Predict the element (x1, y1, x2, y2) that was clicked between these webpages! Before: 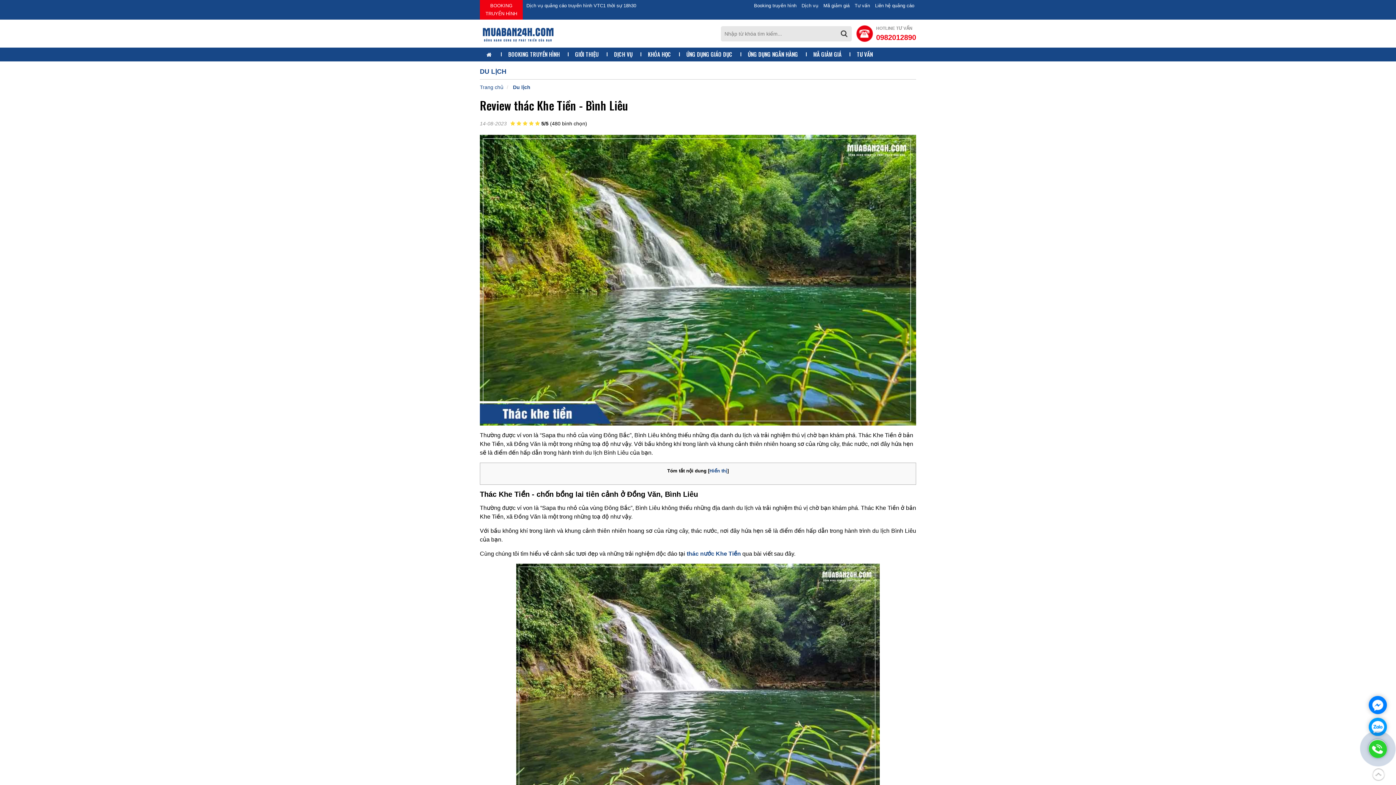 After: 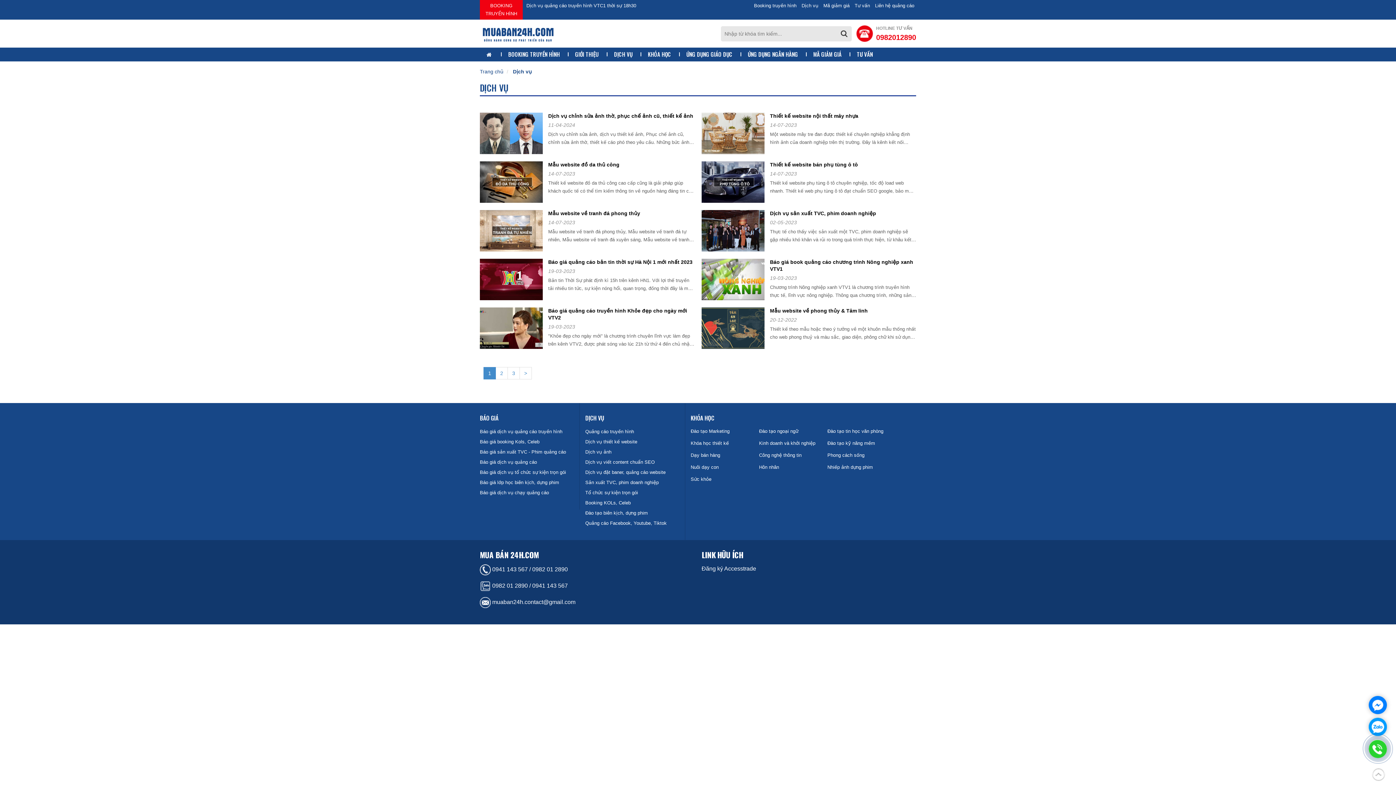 Action: bbox: (800, 0, 820, 11) label: Dịch vụ